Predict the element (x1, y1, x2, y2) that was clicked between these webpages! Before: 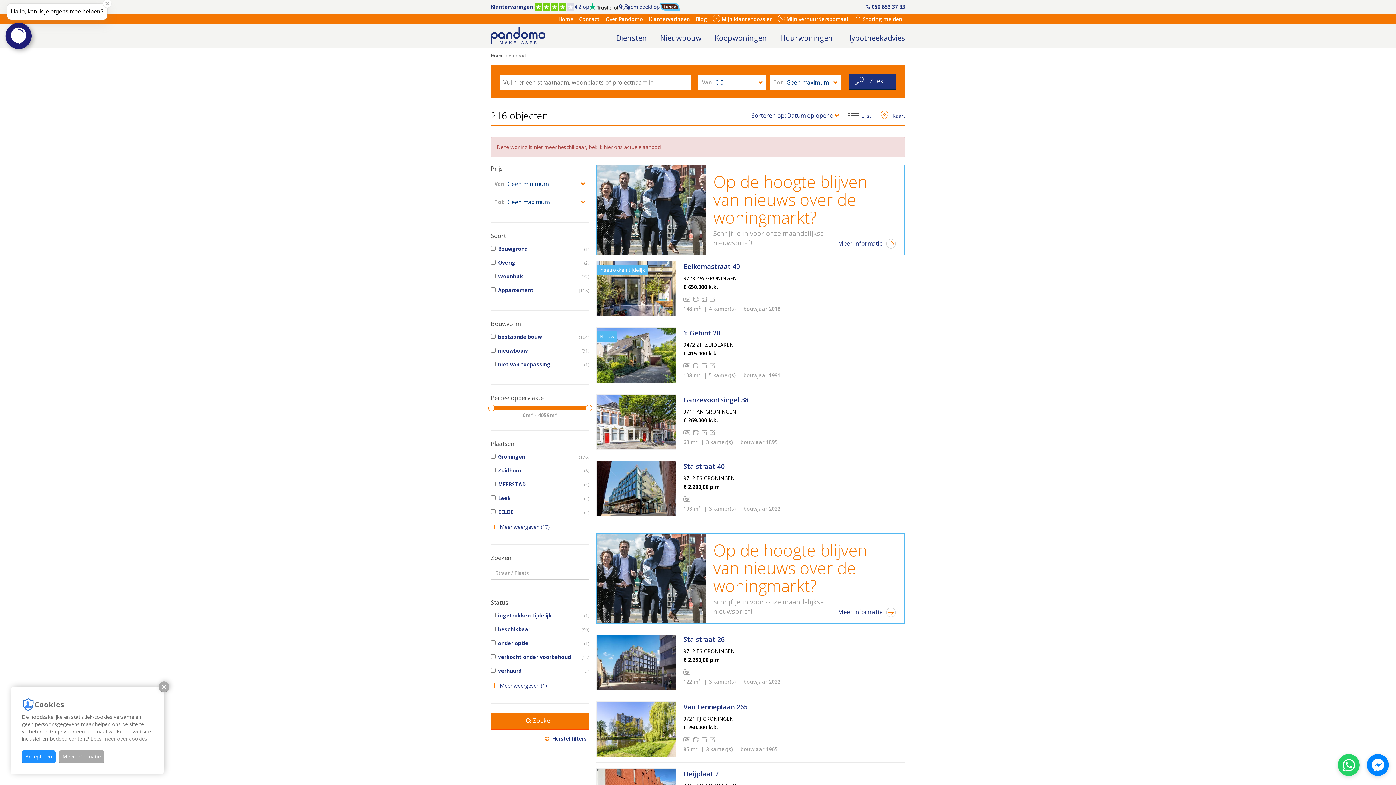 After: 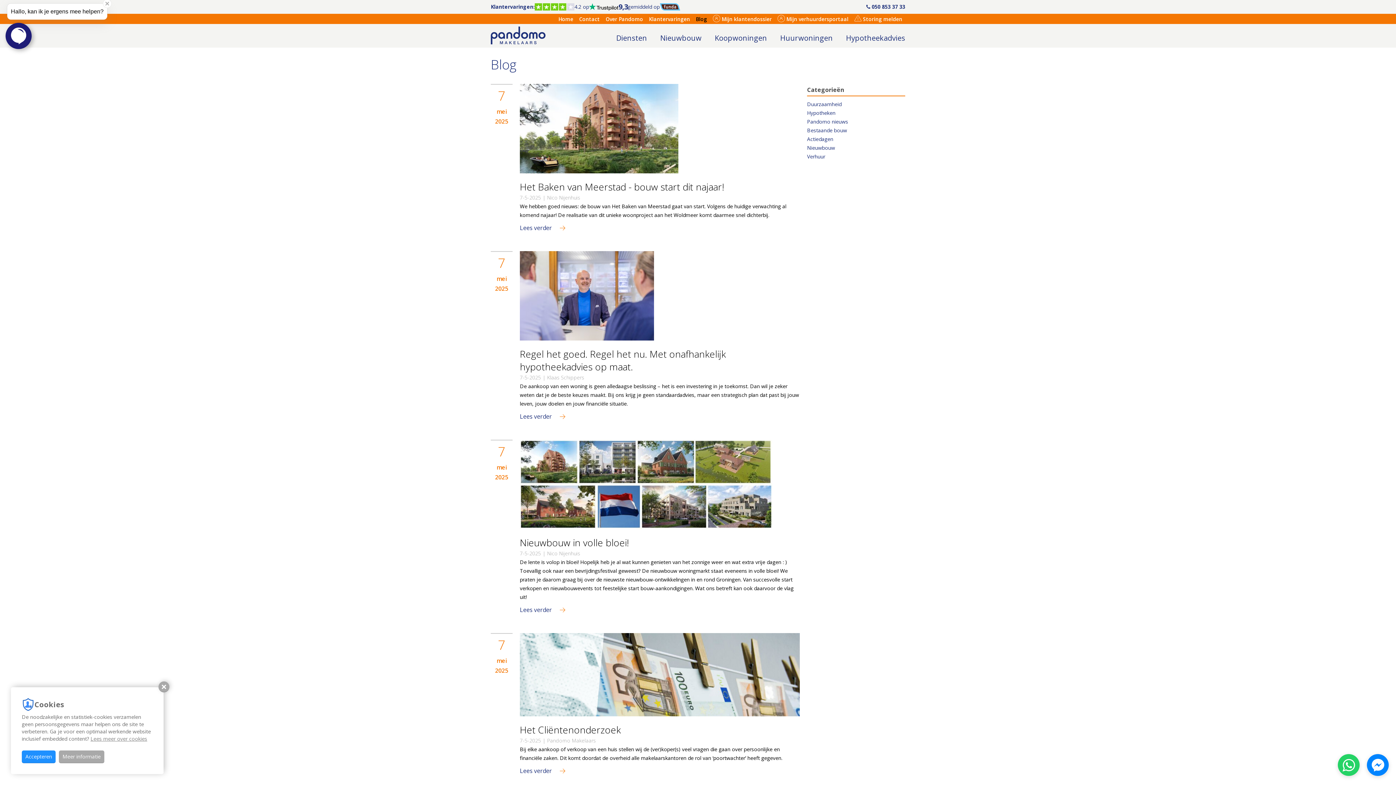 Action: bbox: (693, 14, 710, 24) label: Blog